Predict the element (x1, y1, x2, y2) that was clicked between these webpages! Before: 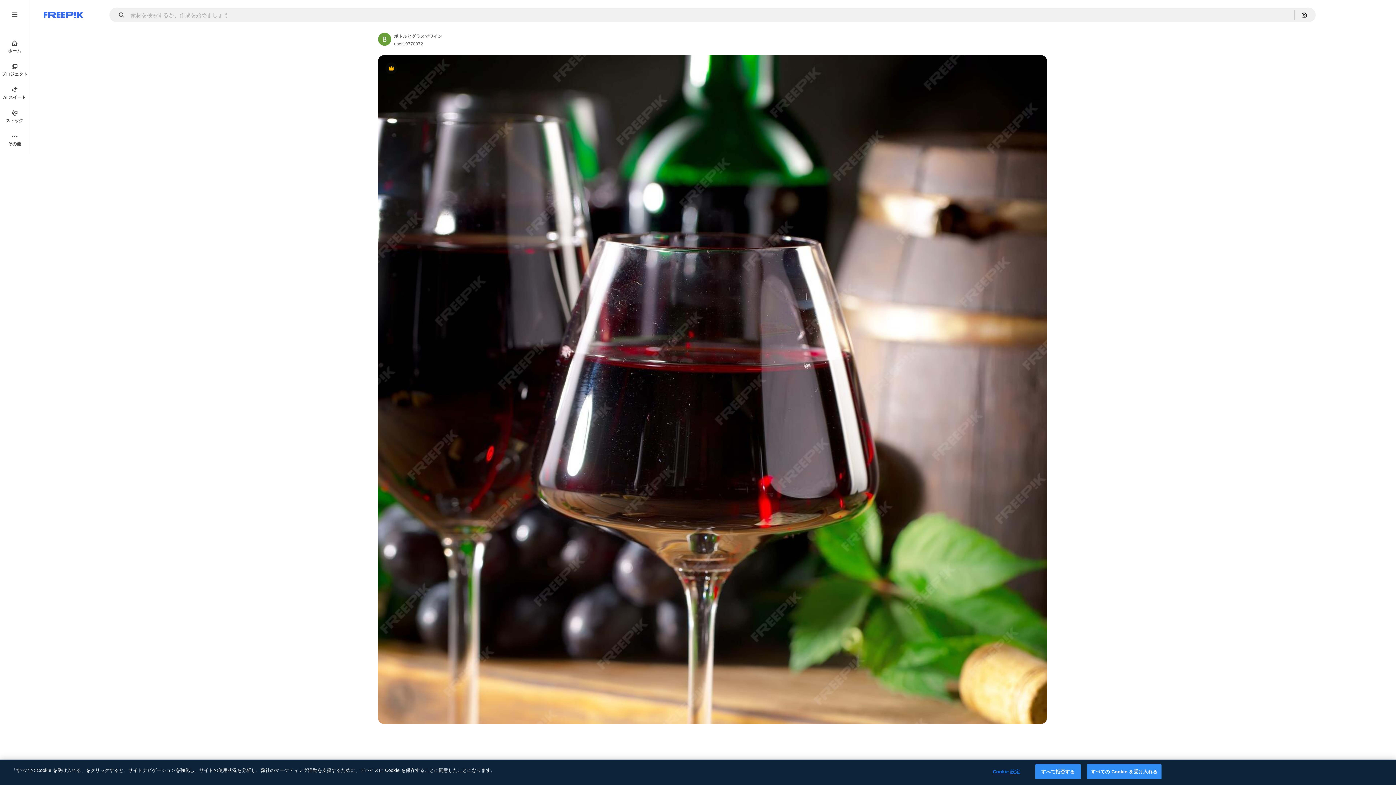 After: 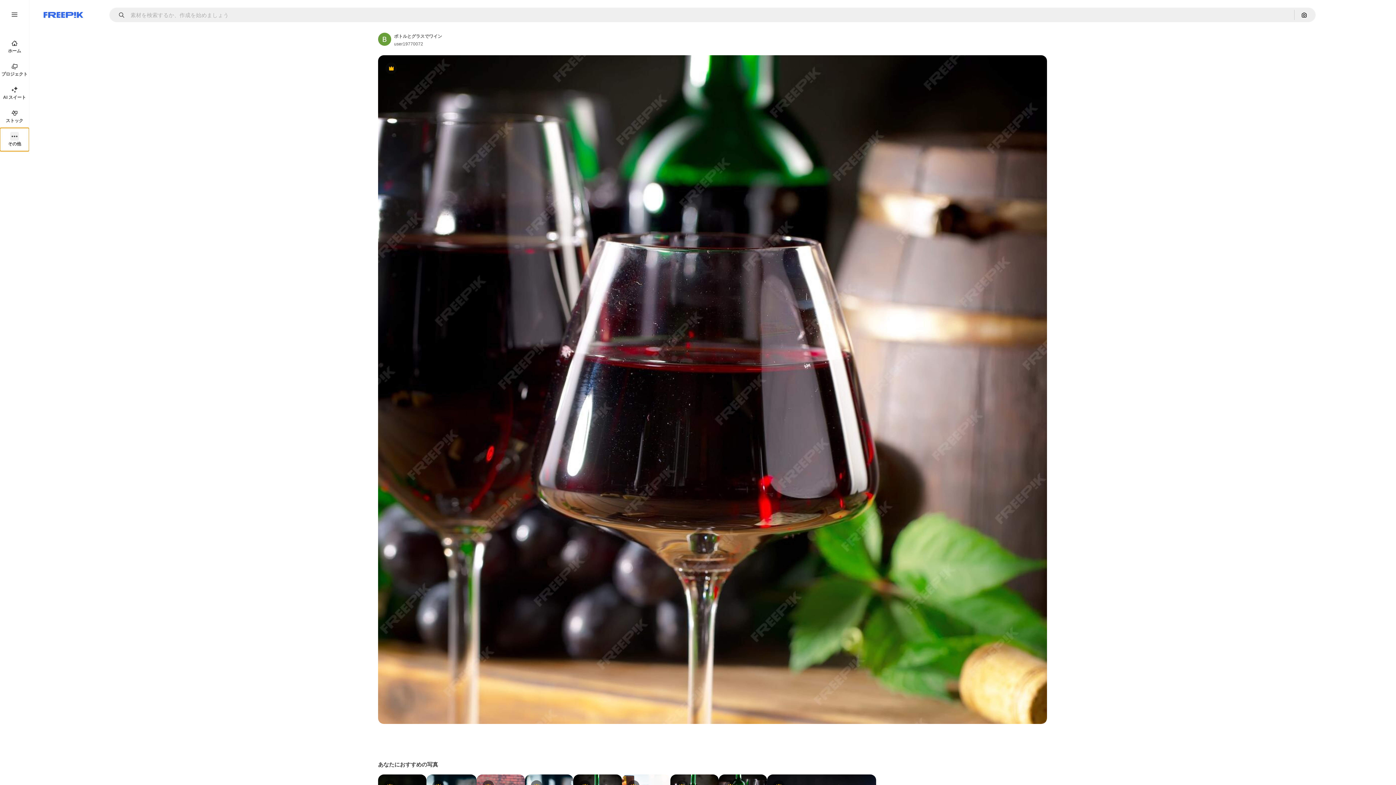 Action: label: その他 bbox: (0, 128, 29, 151)